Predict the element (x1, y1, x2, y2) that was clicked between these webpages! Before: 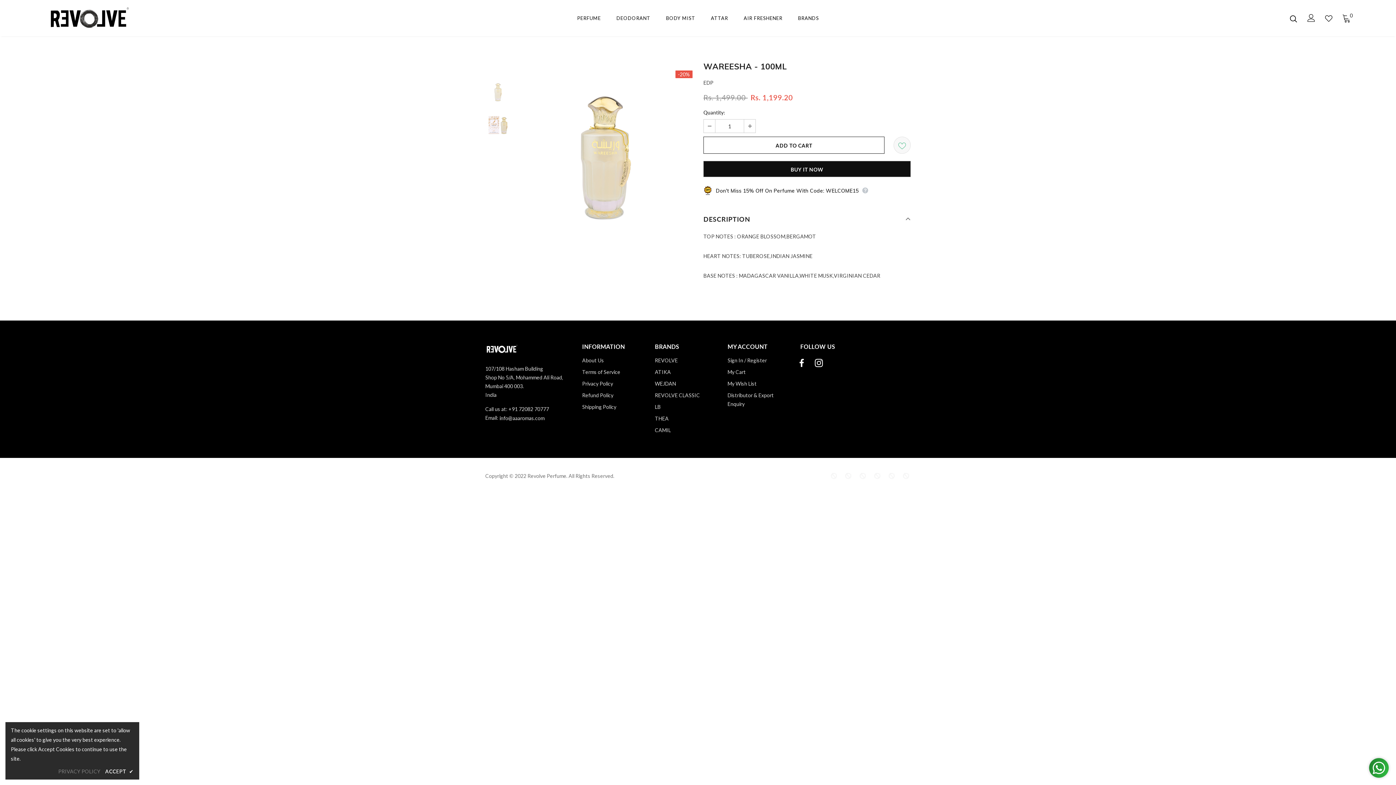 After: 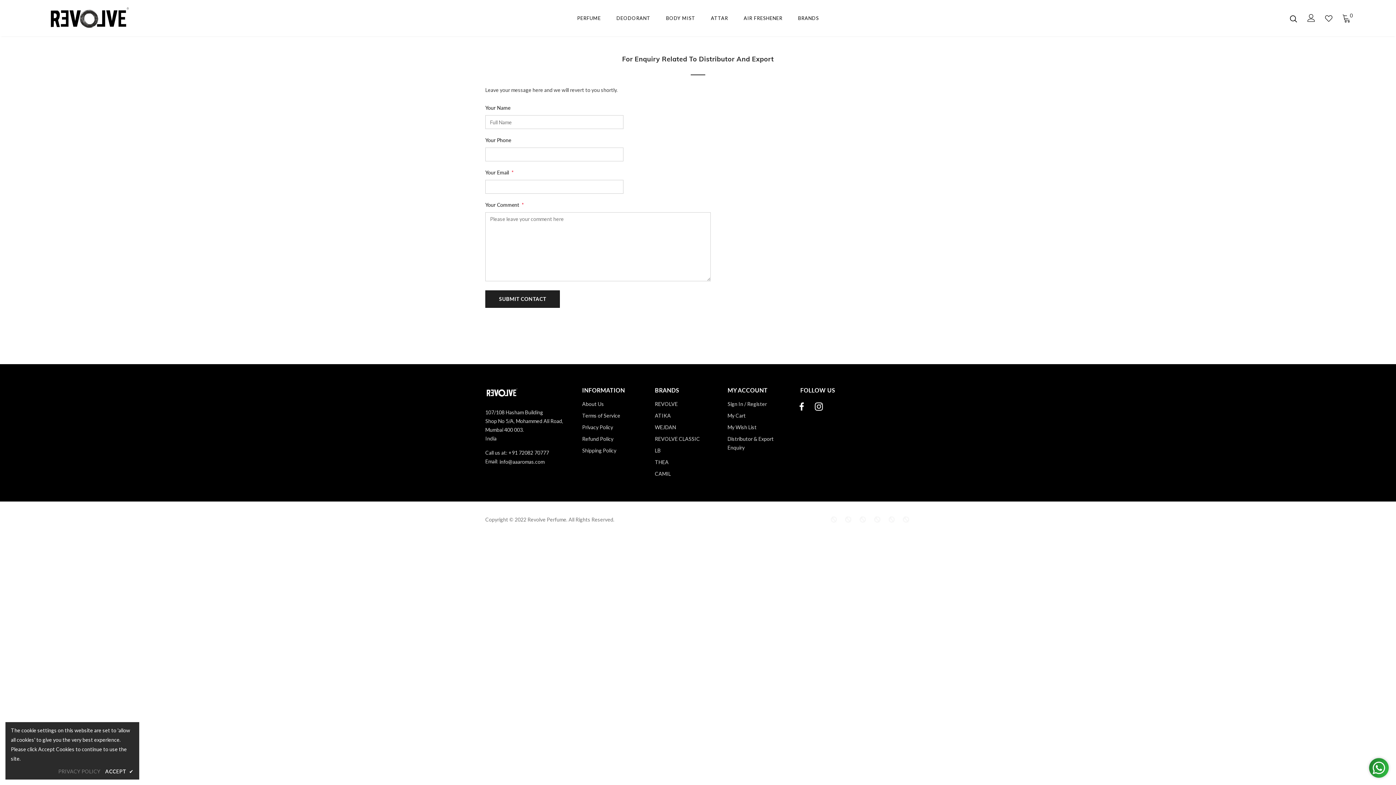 Action: bbox: (727, 389, 789, 410) label: Distributor & Export Enquiry